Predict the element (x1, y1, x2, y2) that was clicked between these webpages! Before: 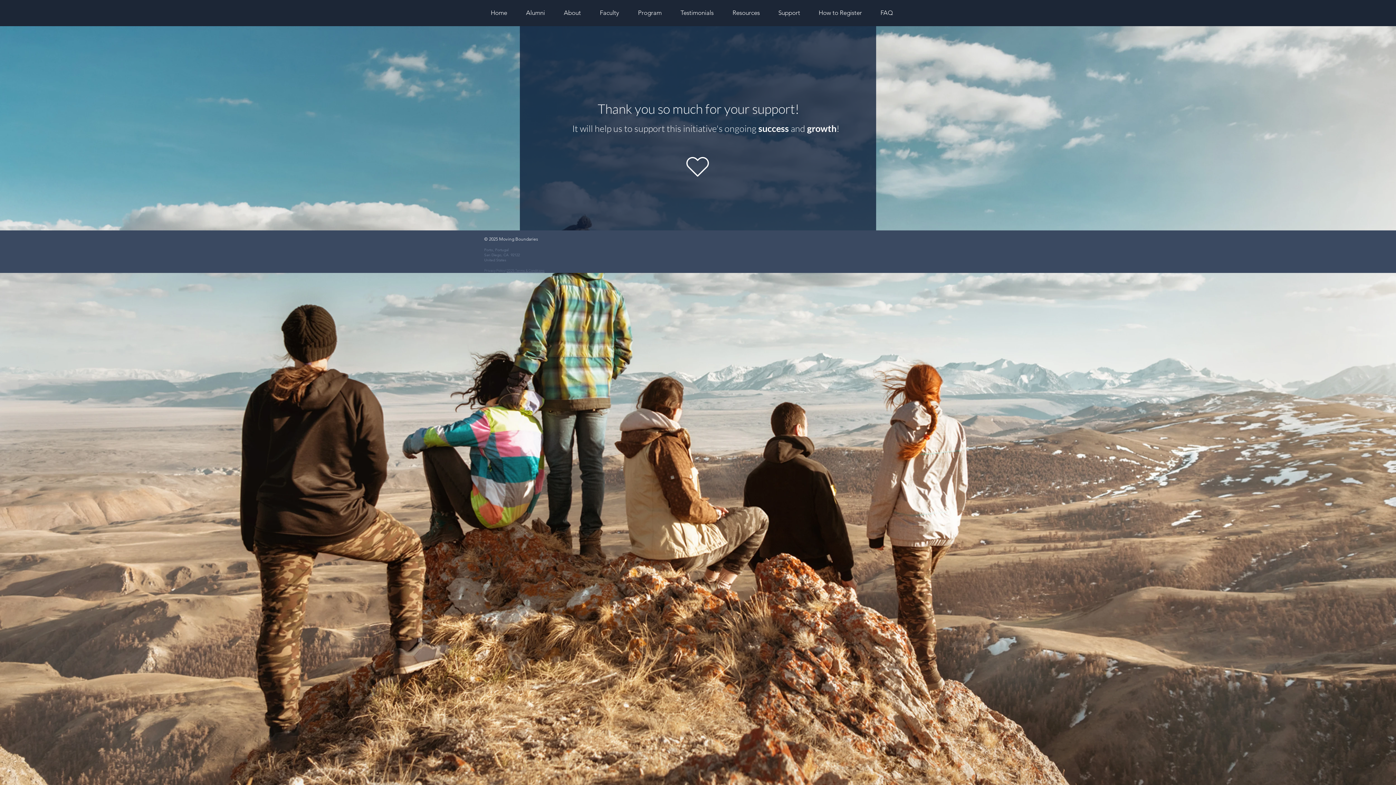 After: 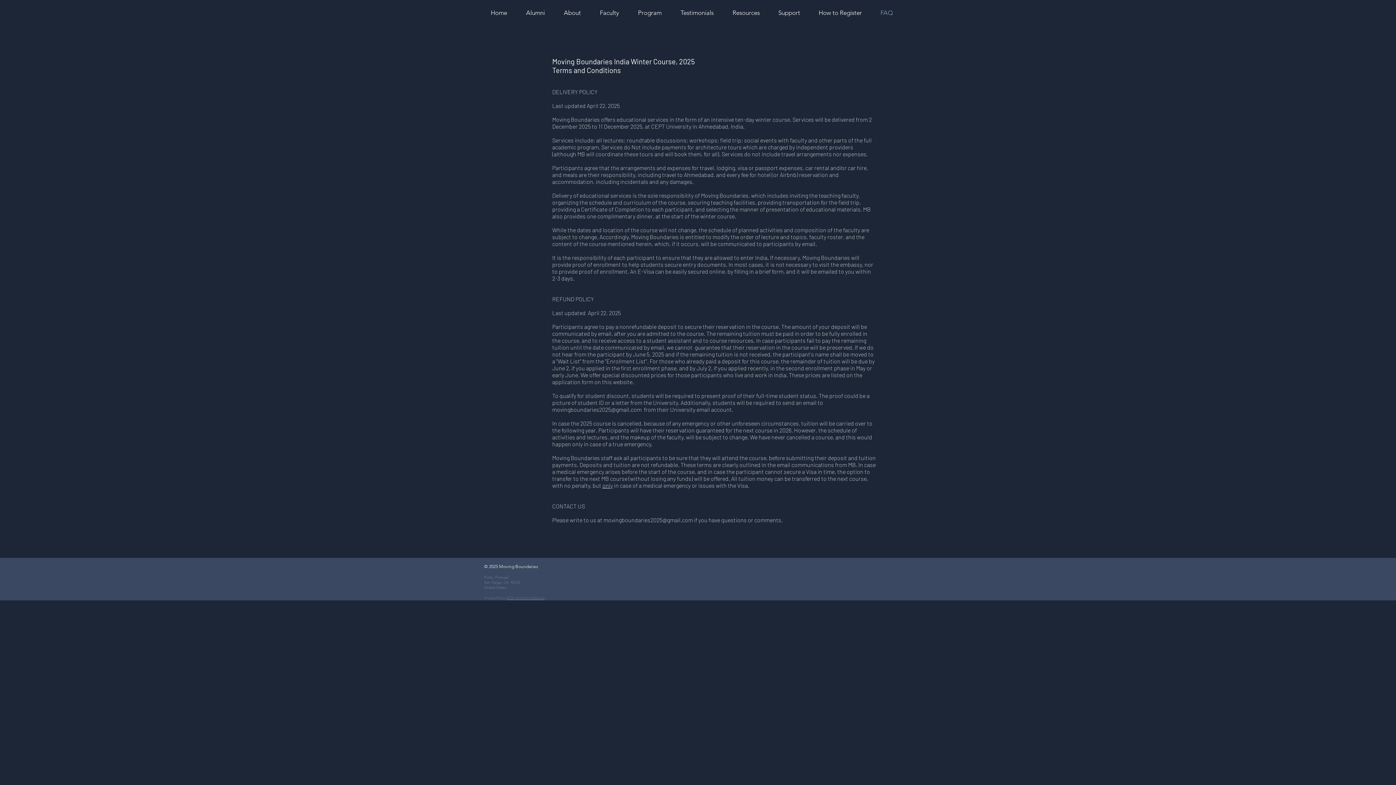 Action: bbox: (506, 268, 544, 272) label: 2025 Terms & Conditions